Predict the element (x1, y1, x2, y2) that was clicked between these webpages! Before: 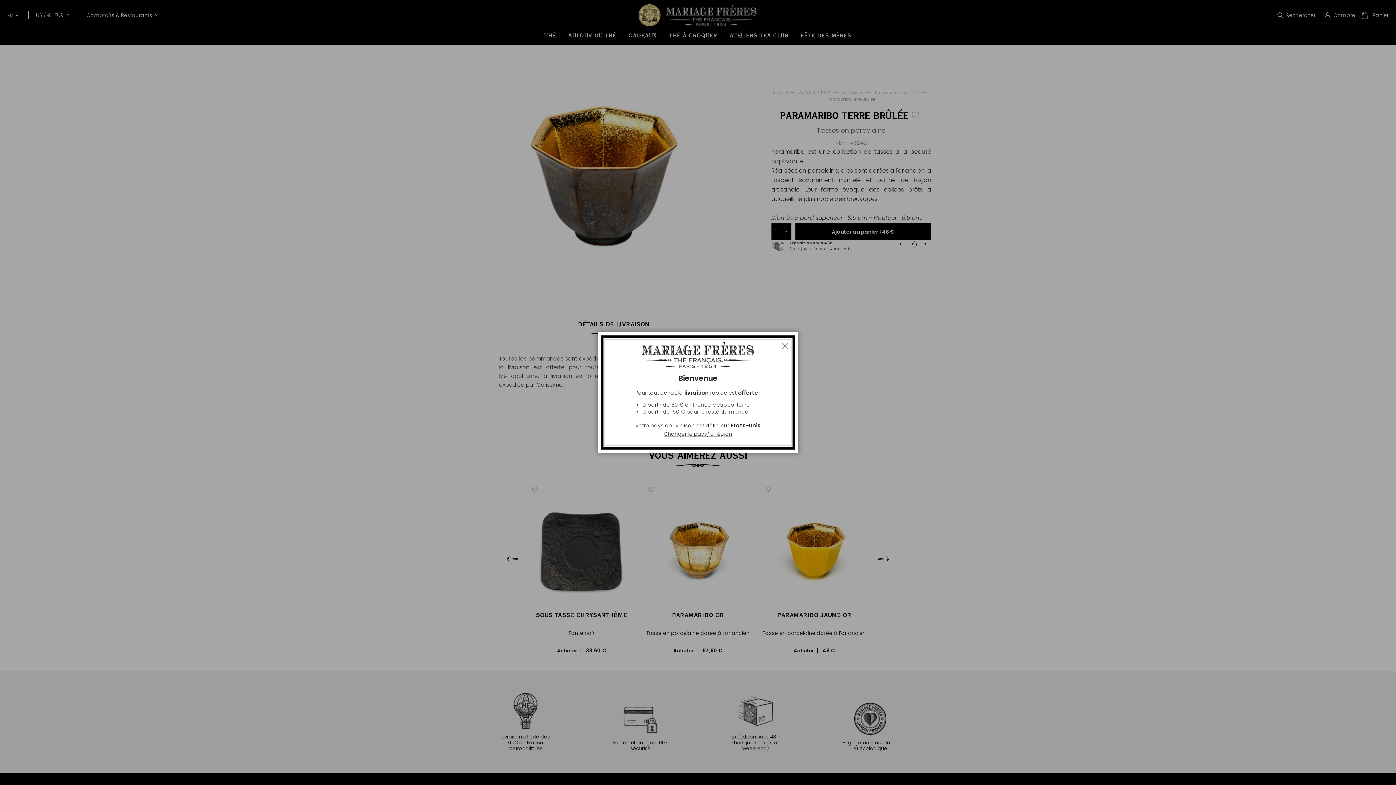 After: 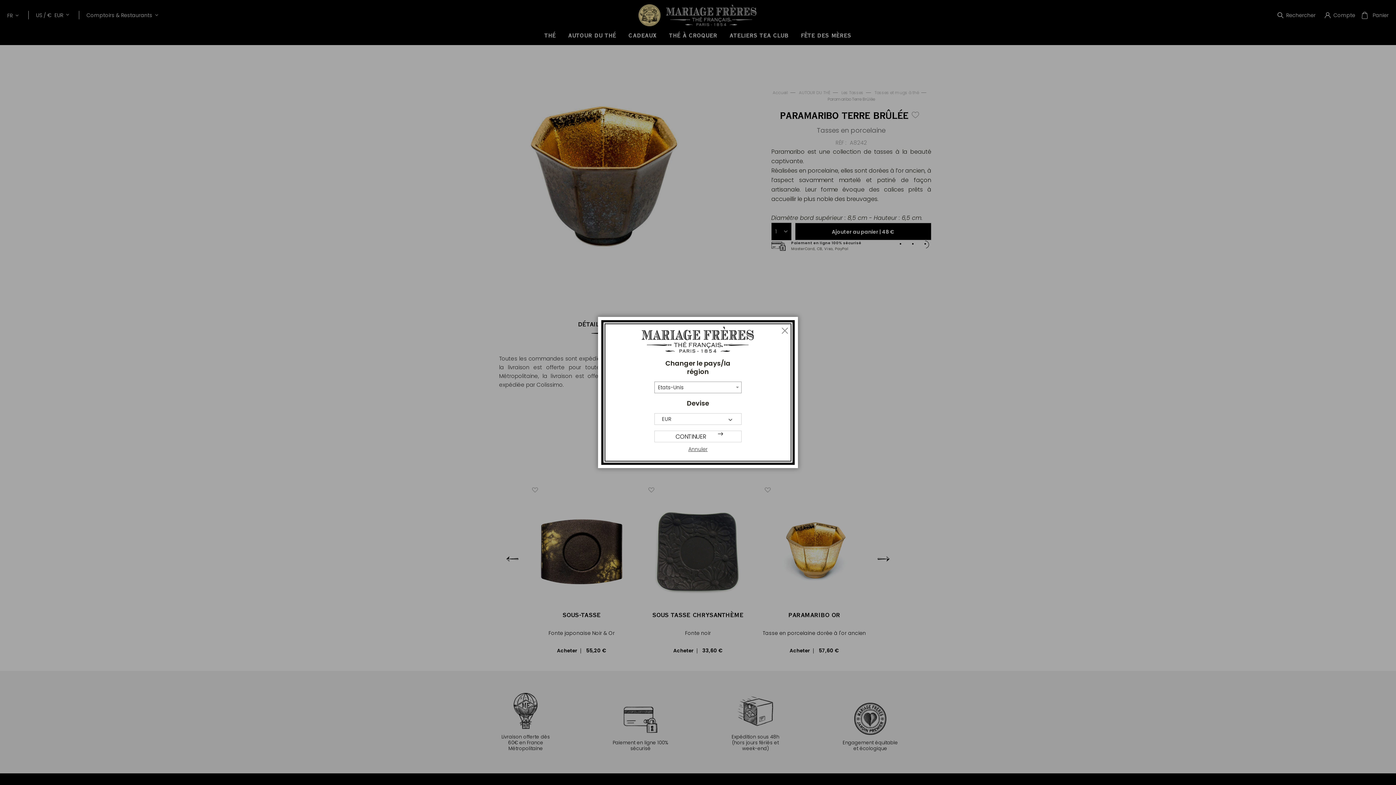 Action: label: Changer le pays/la région bbox: (635, 430, 760, 438)